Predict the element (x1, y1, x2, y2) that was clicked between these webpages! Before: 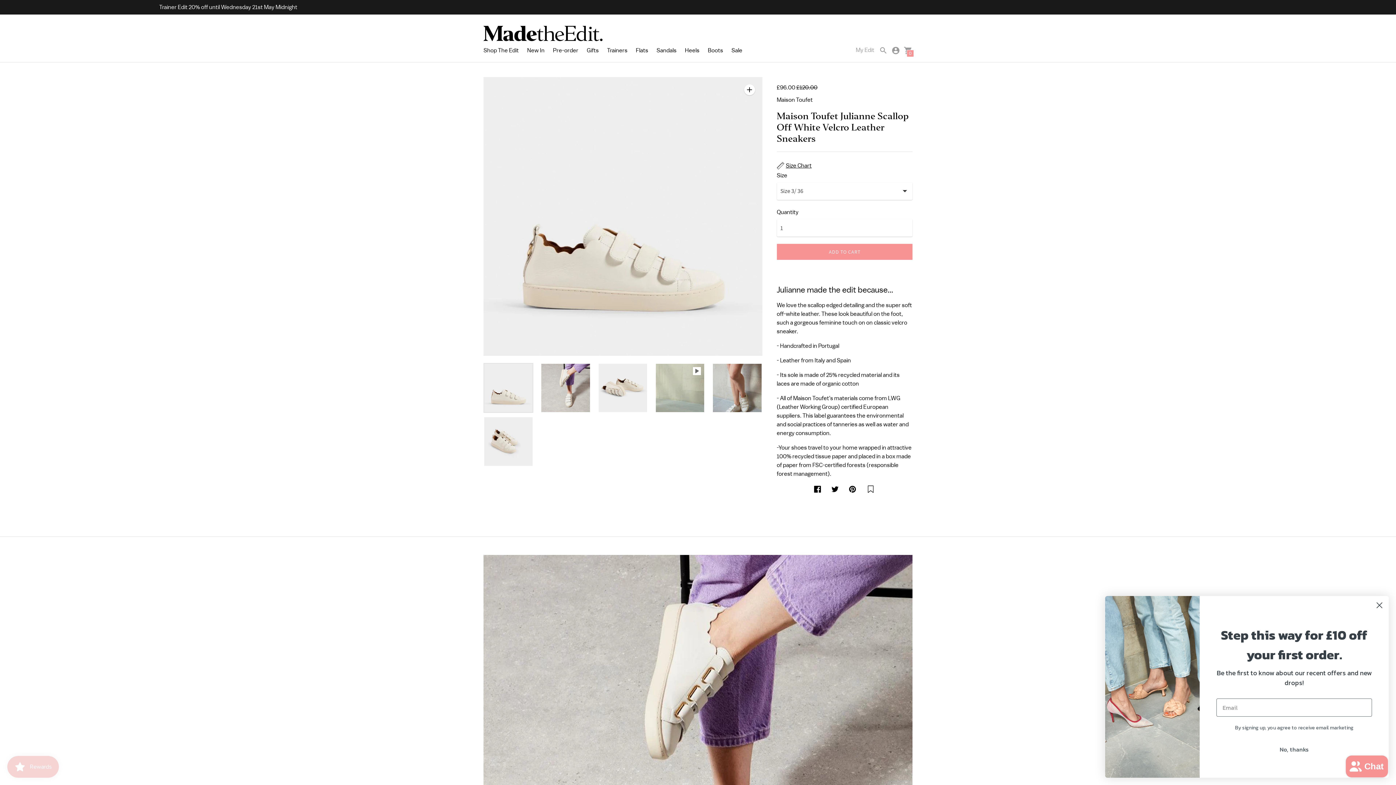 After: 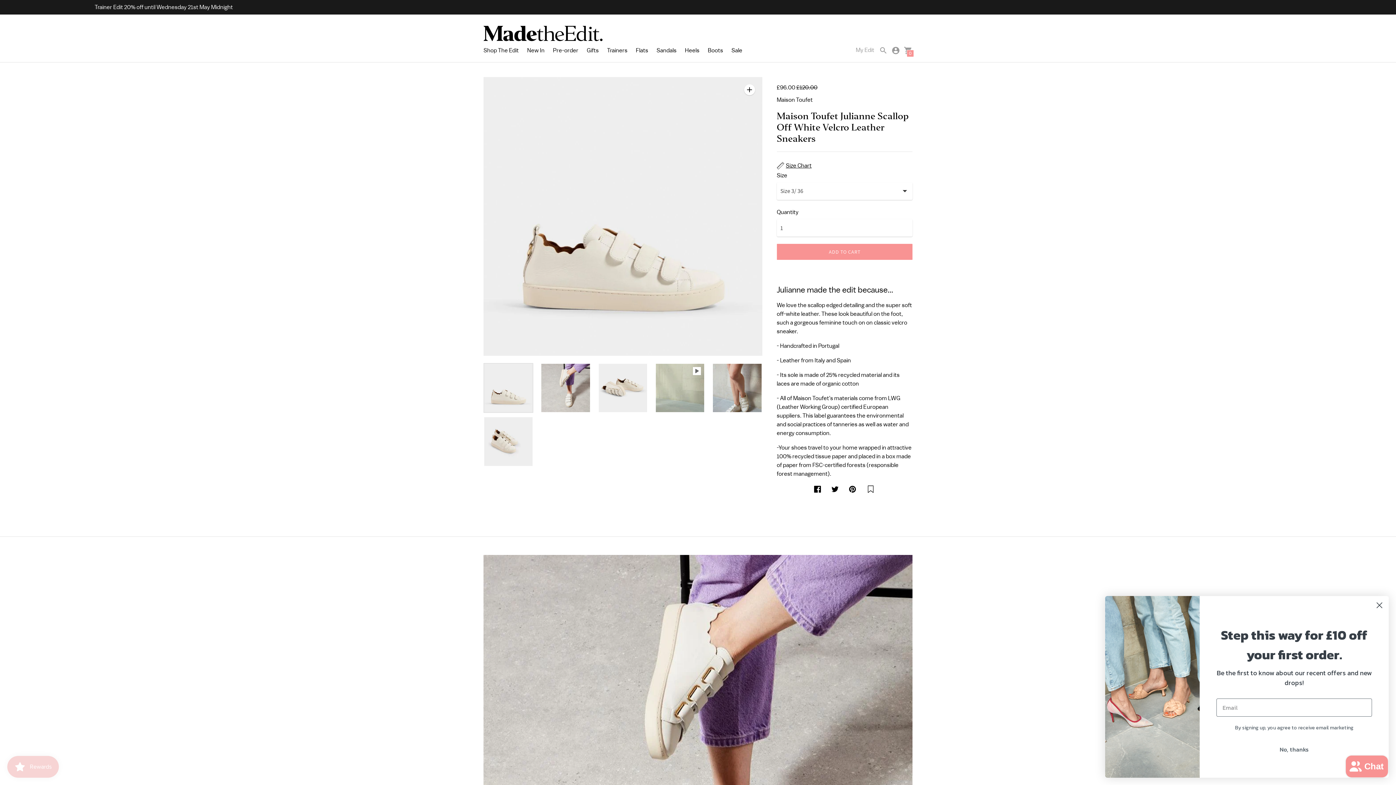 Action: label: Pin on Pinterest bbox: (849, 485, 855, 493)